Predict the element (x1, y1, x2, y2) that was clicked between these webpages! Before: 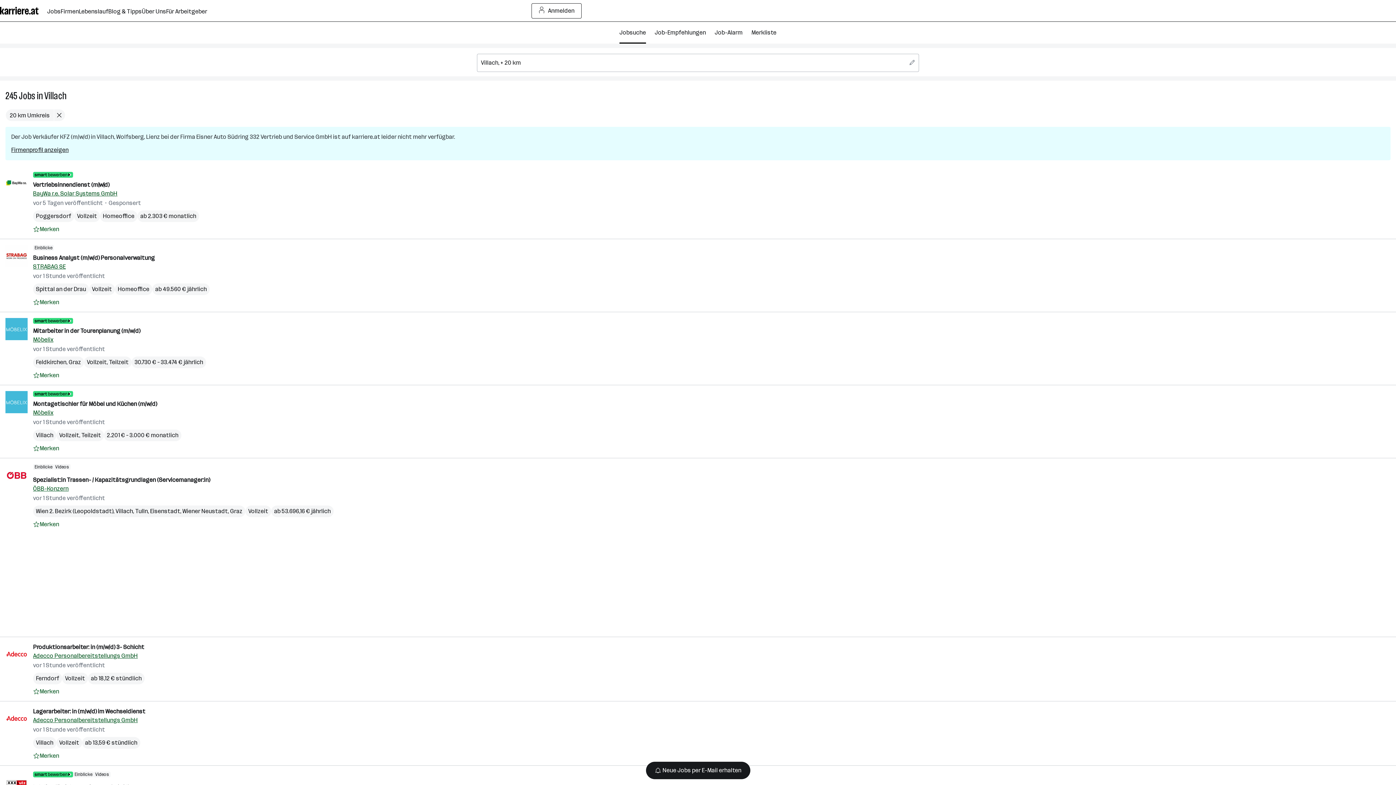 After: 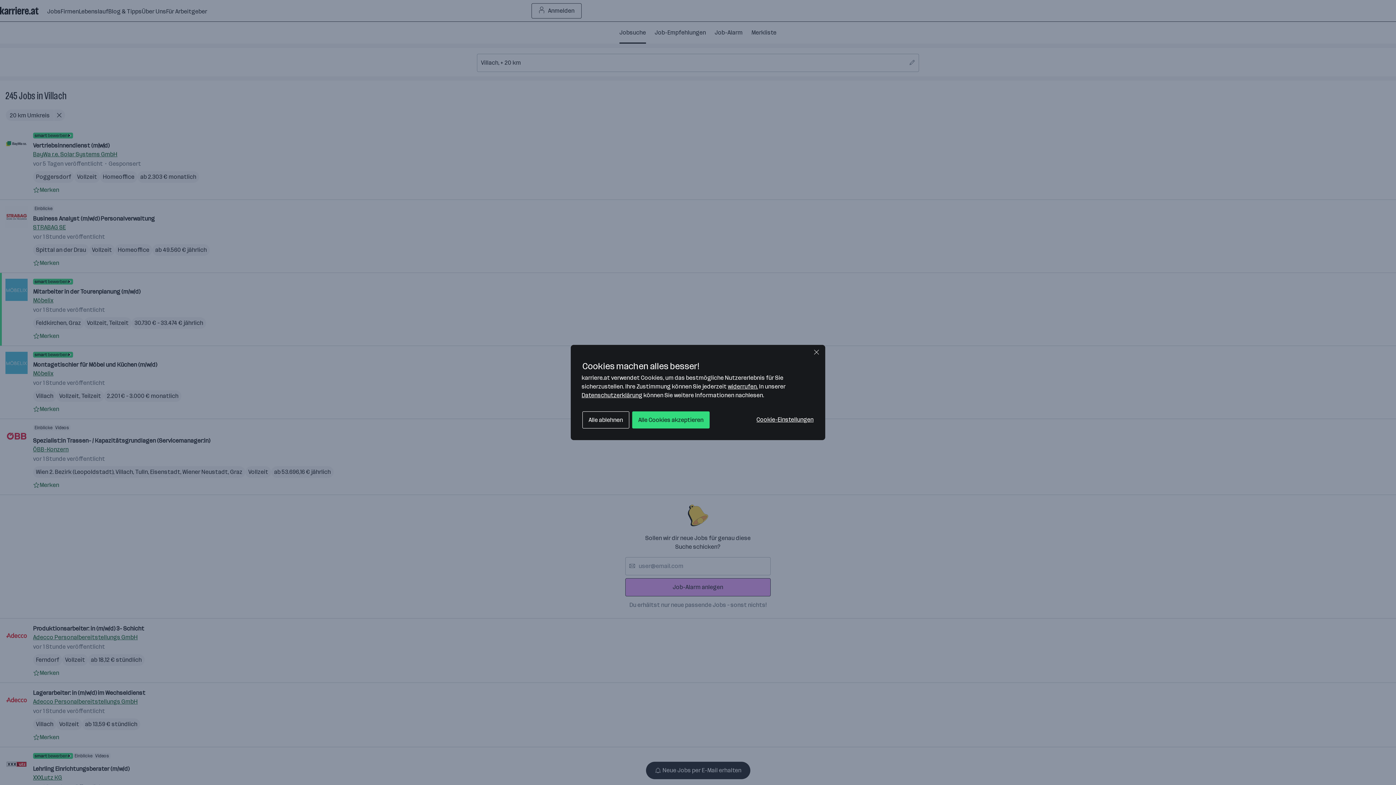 Action: label: Mitarbeiter in der Tourenplanung (m/w/d) bbox: (33, 327, 140, 334)